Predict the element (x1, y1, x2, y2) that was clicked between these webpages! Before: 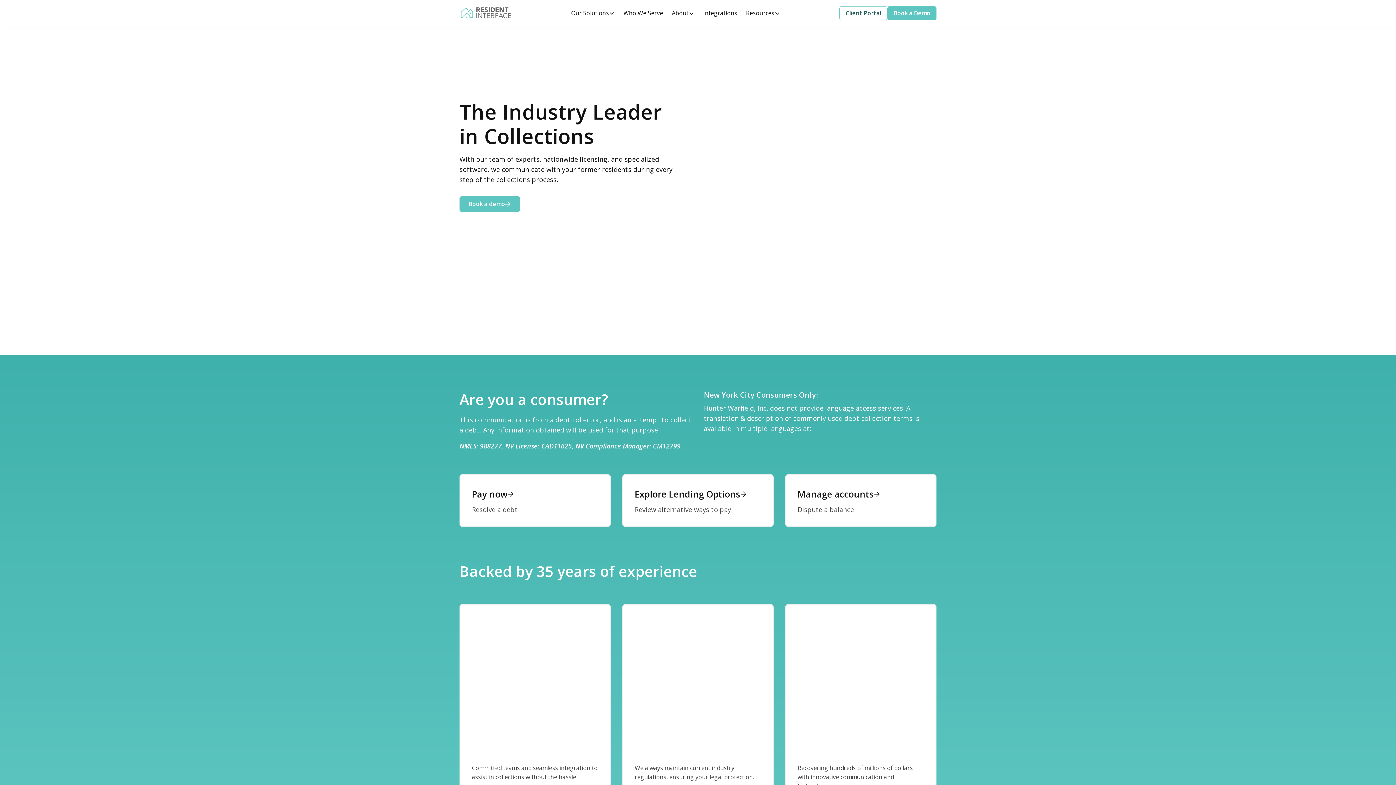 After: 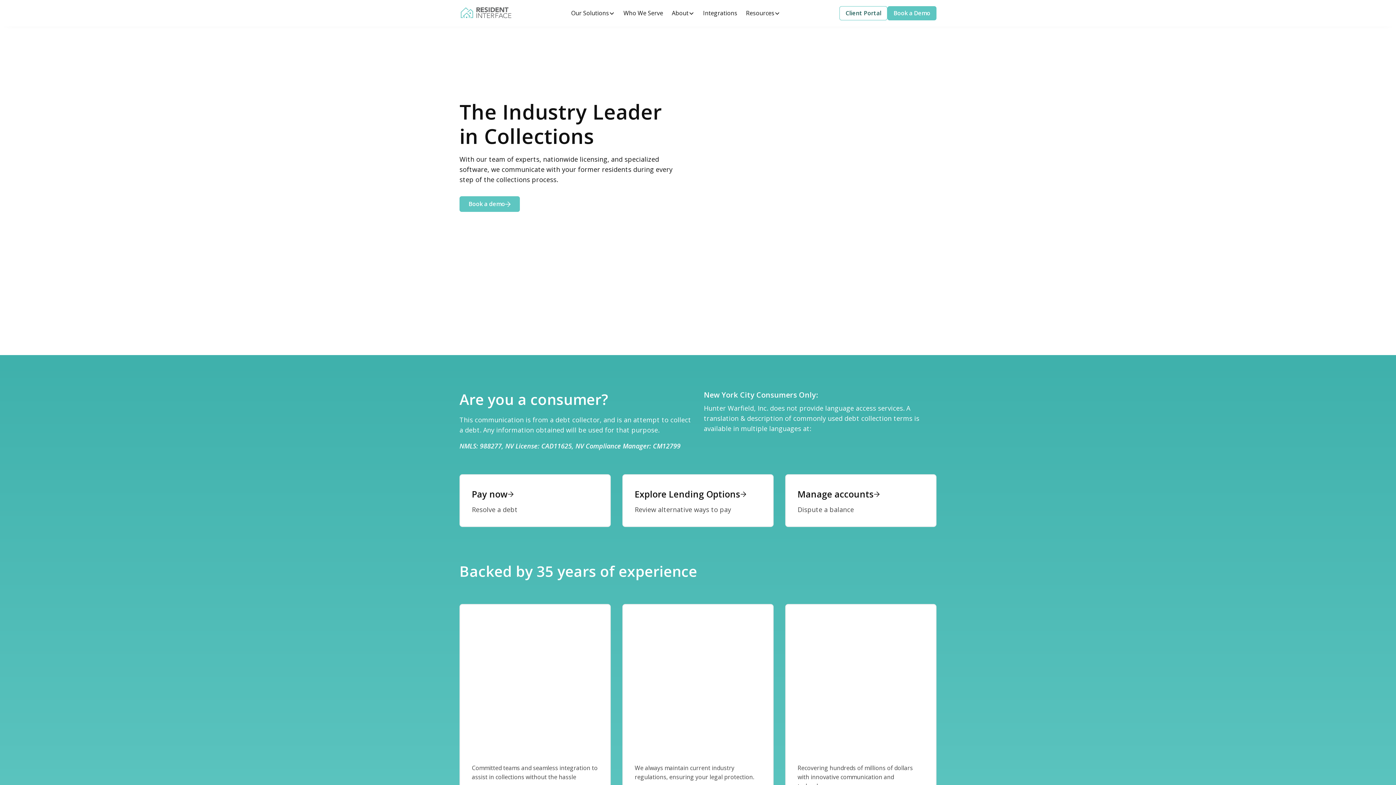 Action: bbox: (712, 78, 936, 302) label: open lightbox